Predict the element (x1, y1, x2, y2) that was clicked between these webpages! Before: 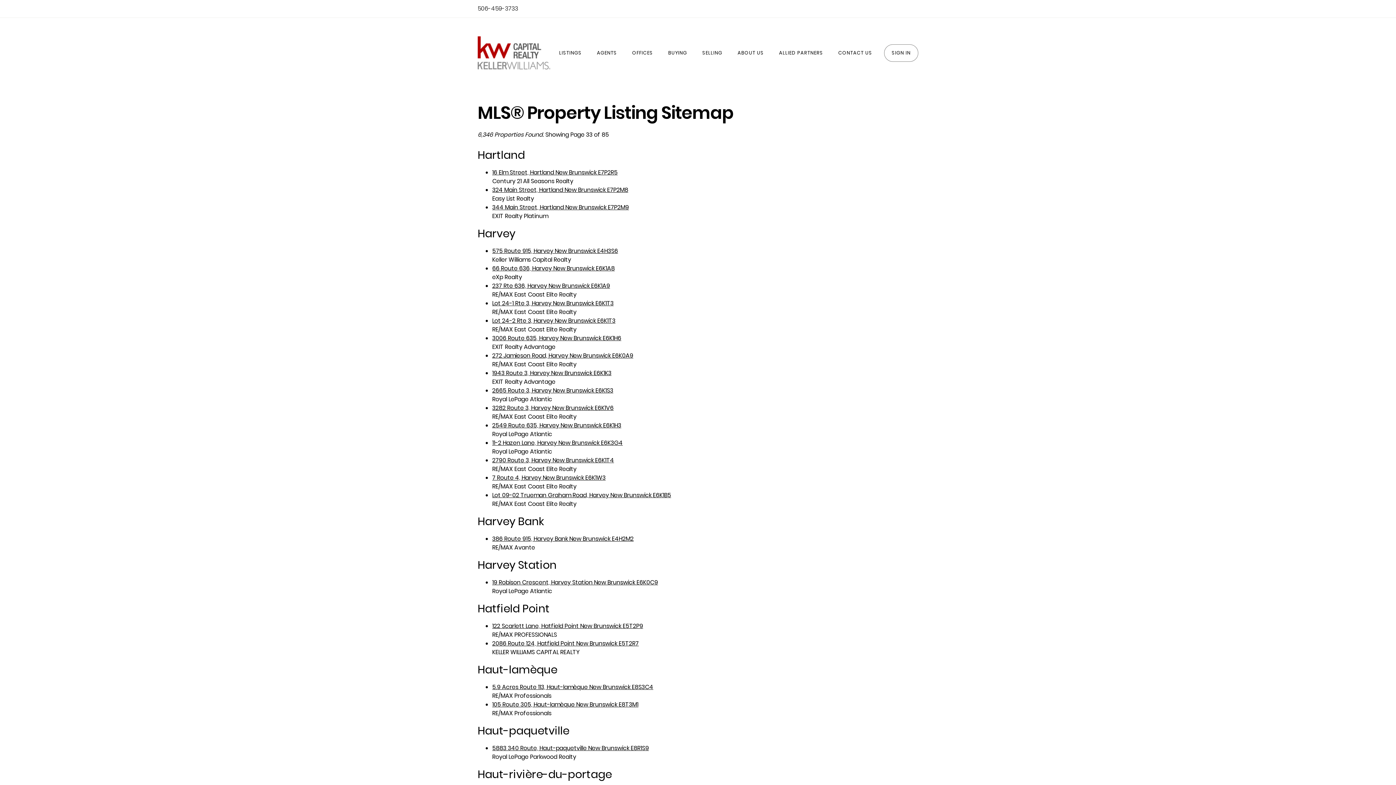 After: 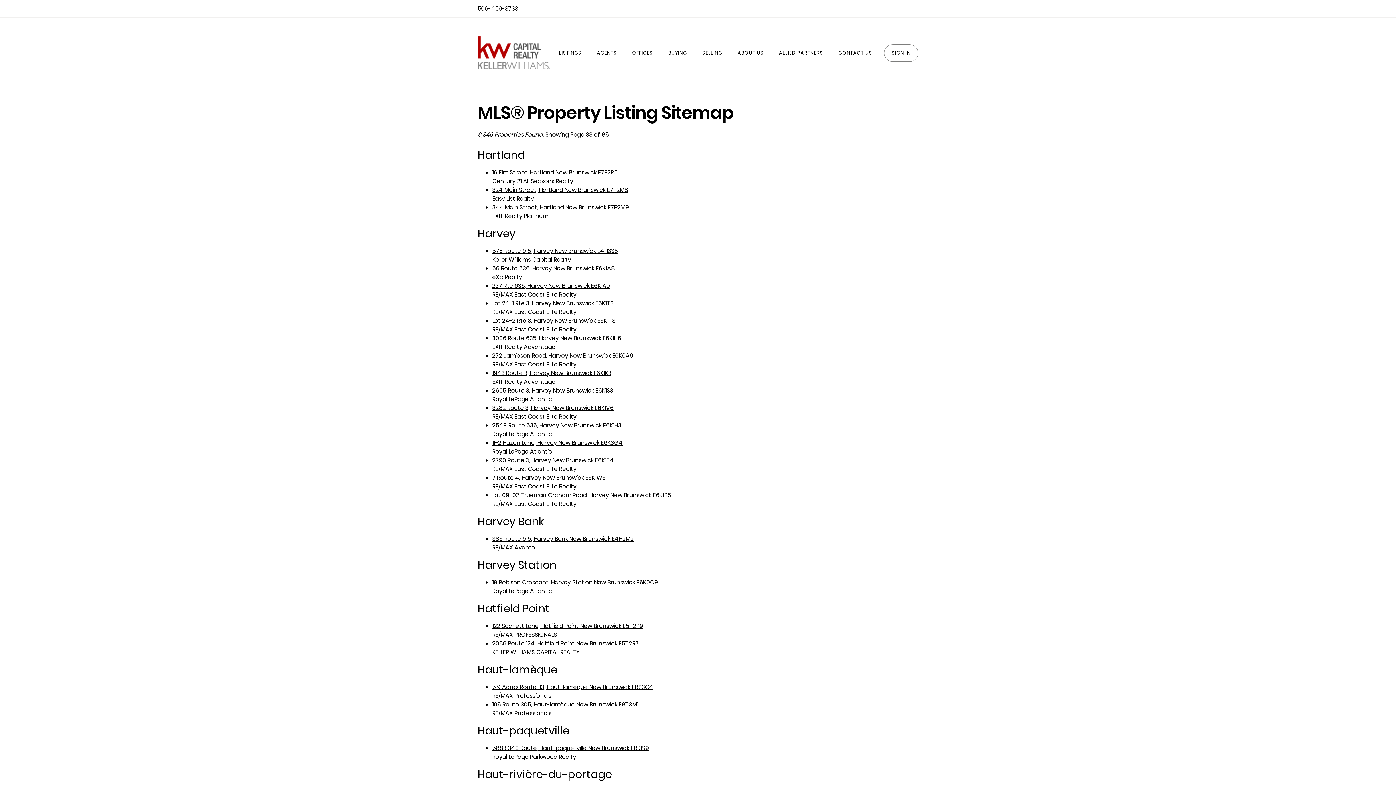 Action: bbox: (477, 3, 518, 13) label: 506-459-3733